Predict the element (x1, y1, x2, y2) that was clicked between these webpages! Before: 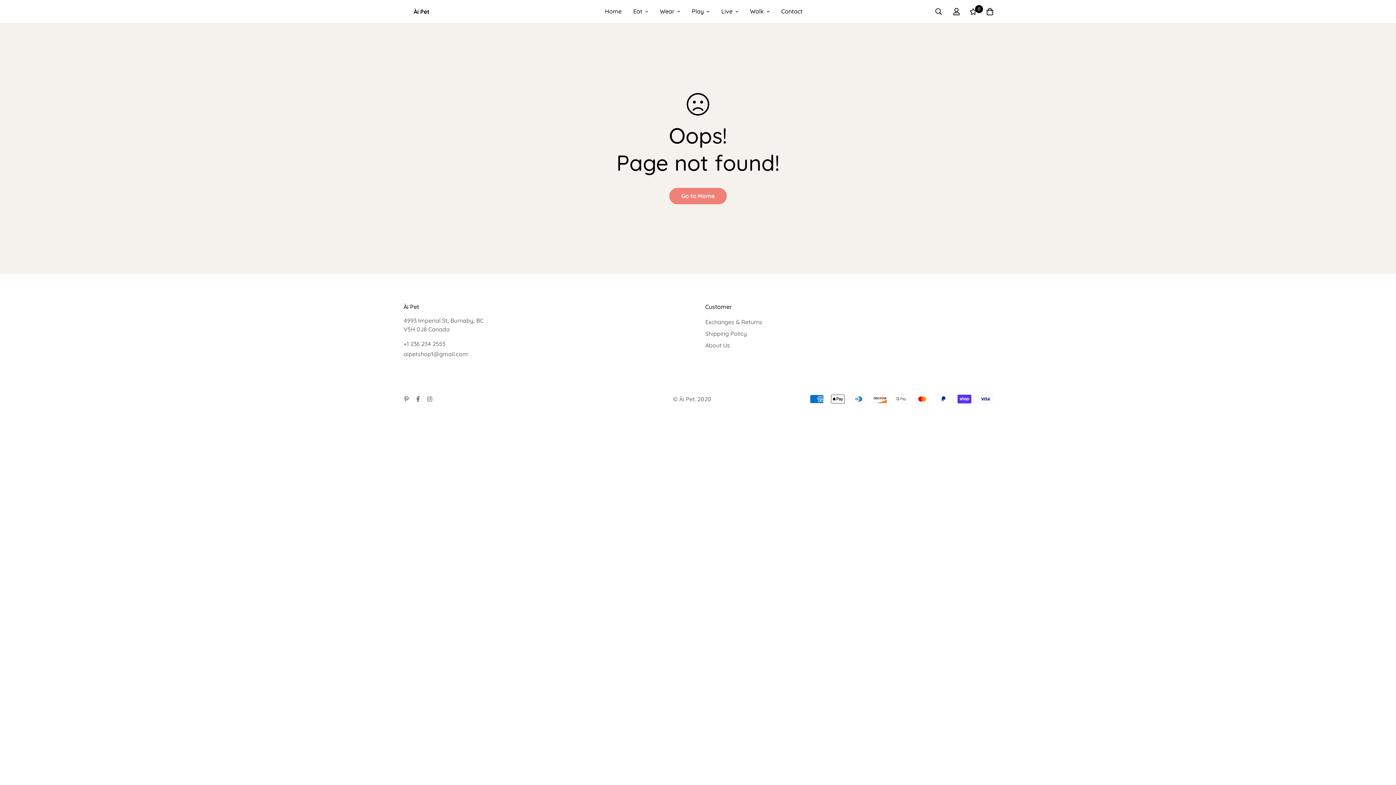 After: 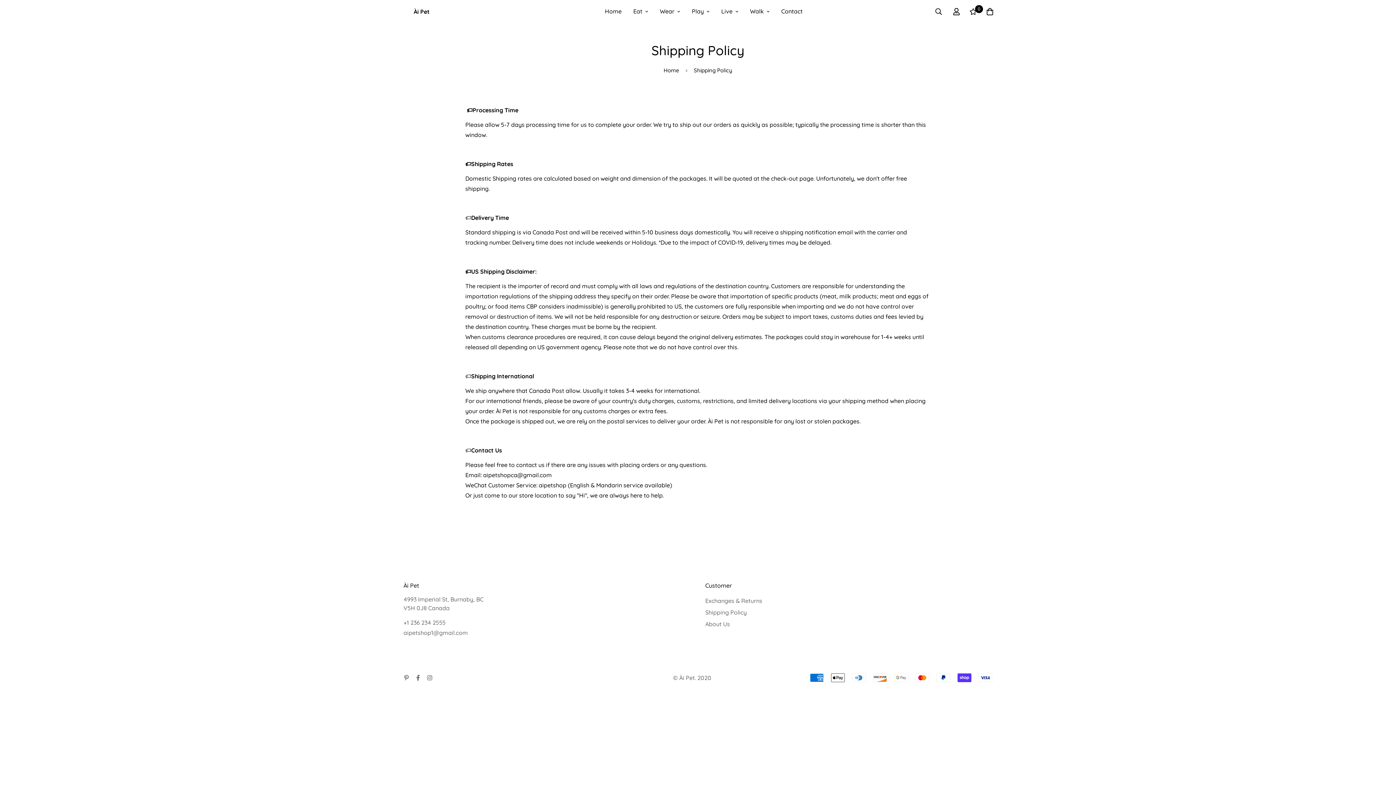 Action: bbox: (705, 329, 746, 338) label: Shipping Policy